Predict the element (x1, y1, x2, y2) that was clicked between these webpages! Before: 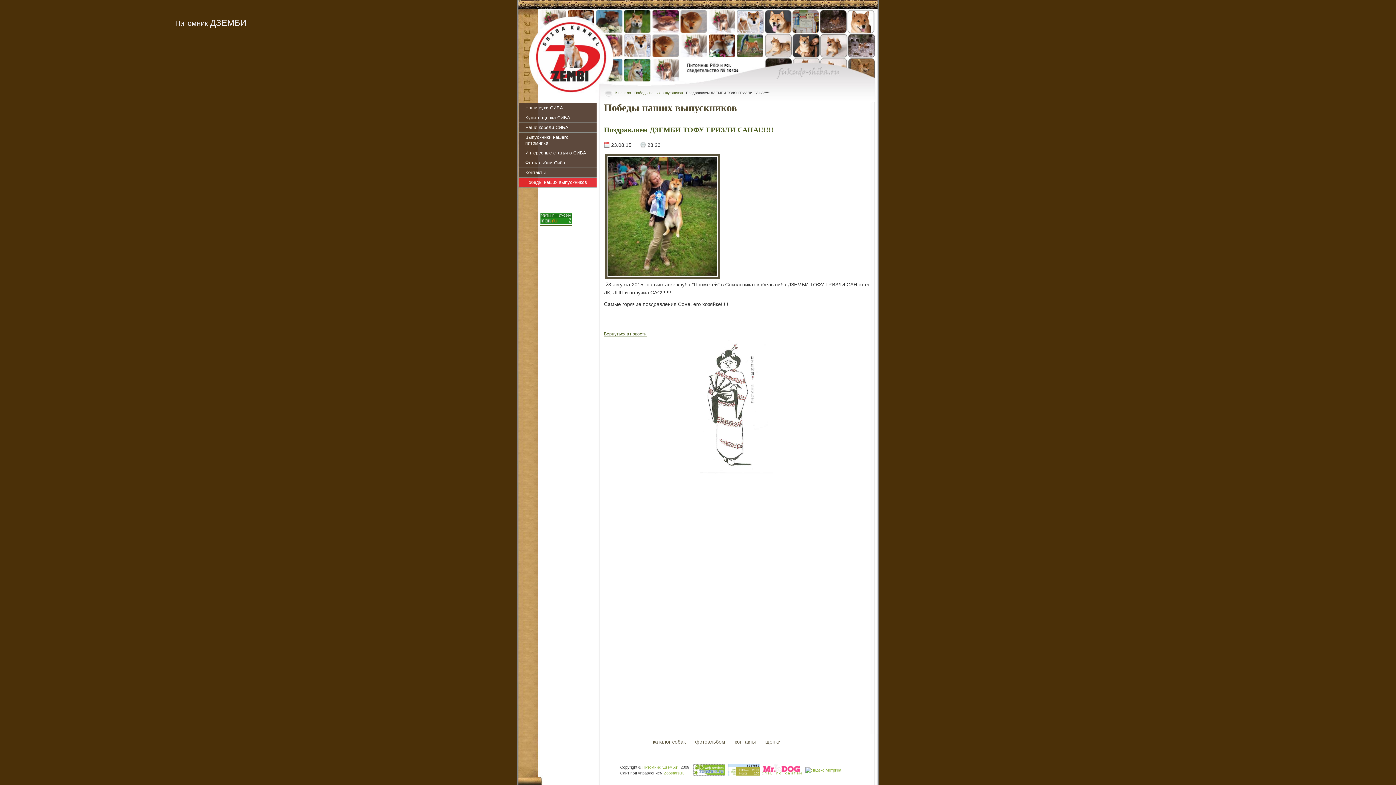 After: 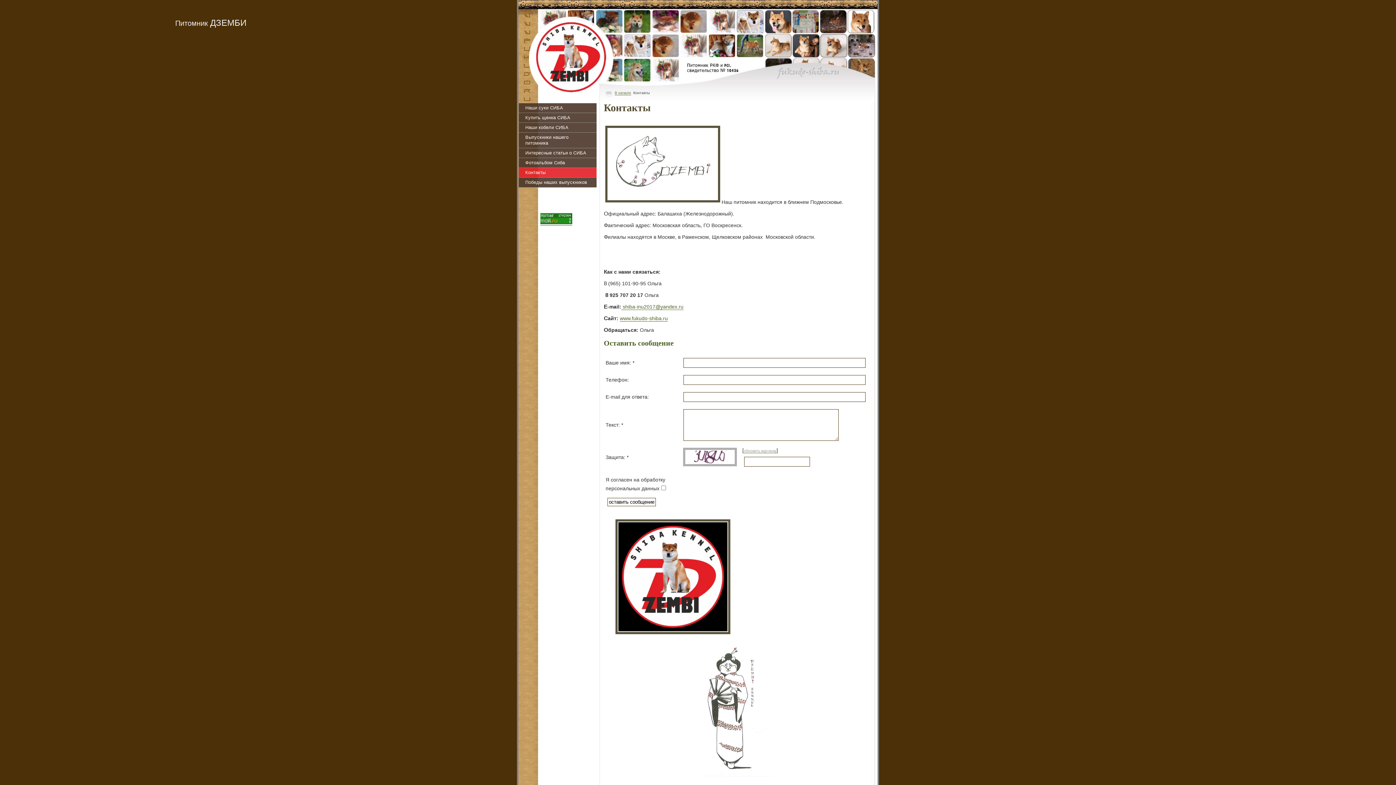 Action: bbox: (518, 168, 596, 177) label: Контакты